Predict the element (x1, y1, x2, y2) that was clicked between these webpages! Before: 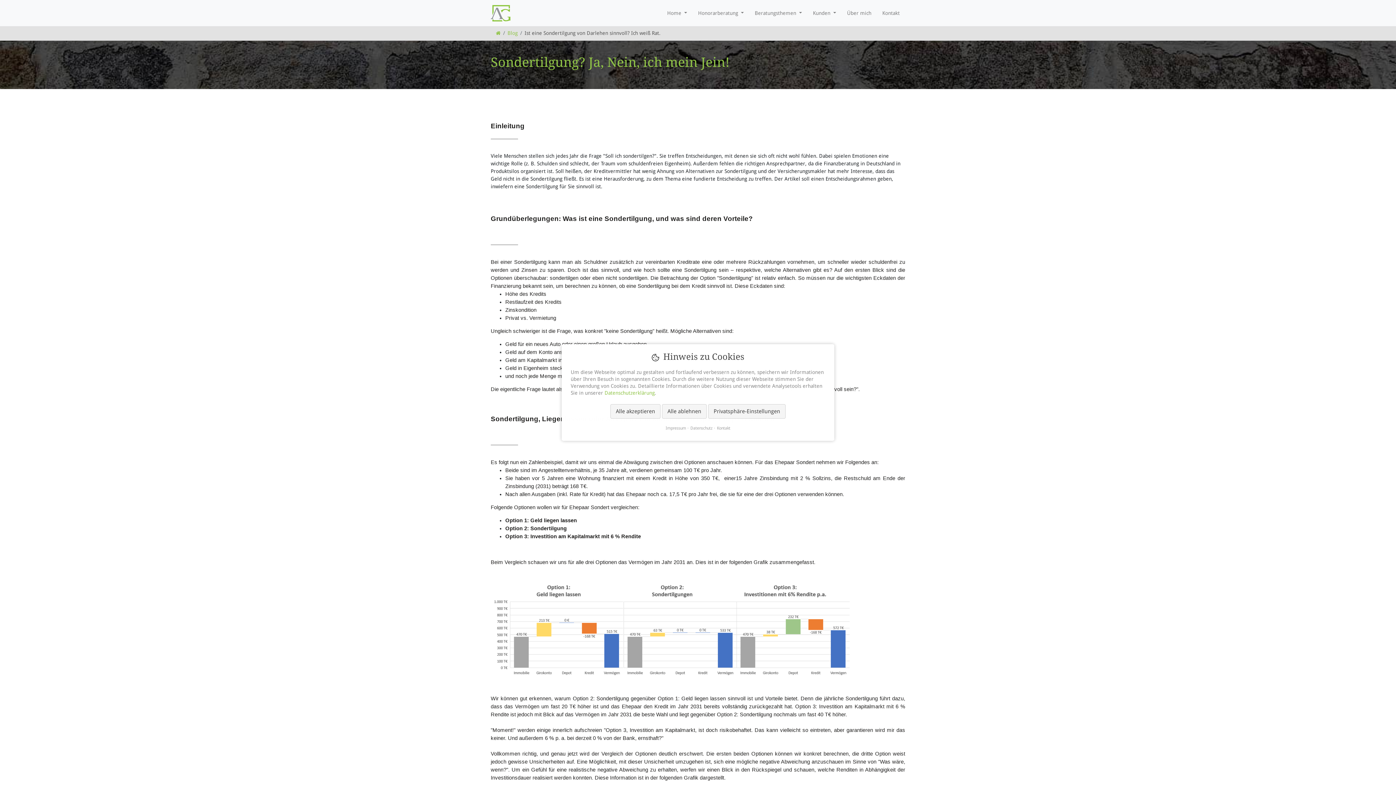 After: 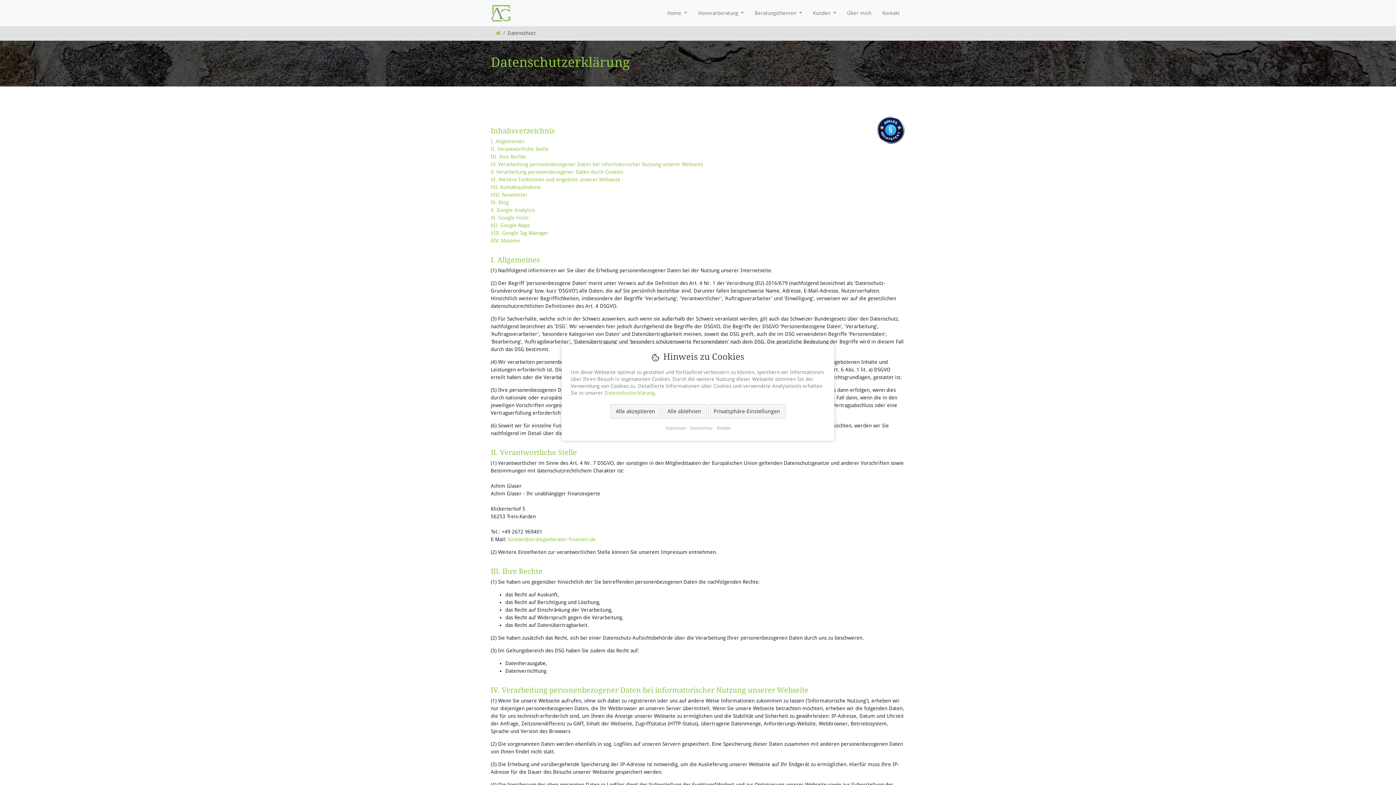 Action: label: Datenschutzerklärung bbox: (604, 390, 654, 395)